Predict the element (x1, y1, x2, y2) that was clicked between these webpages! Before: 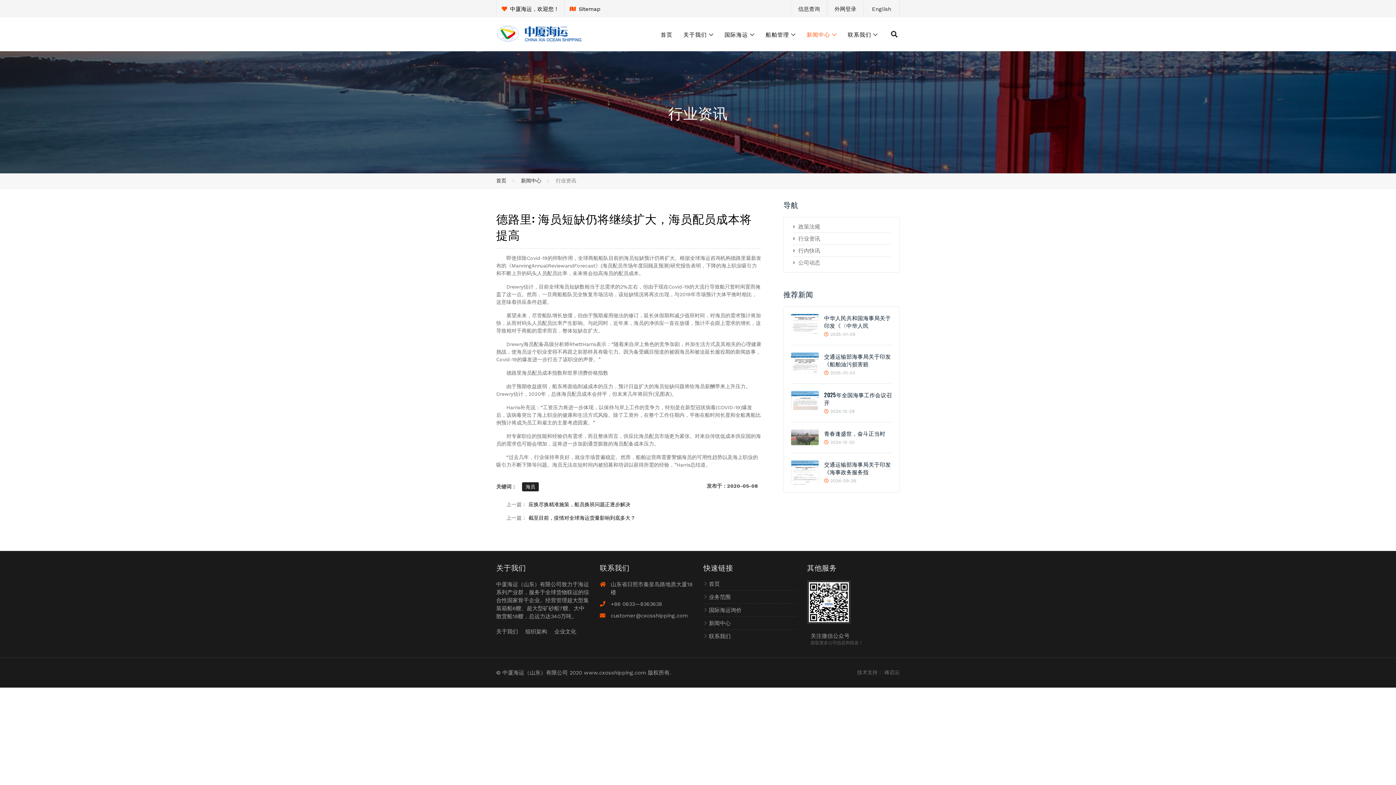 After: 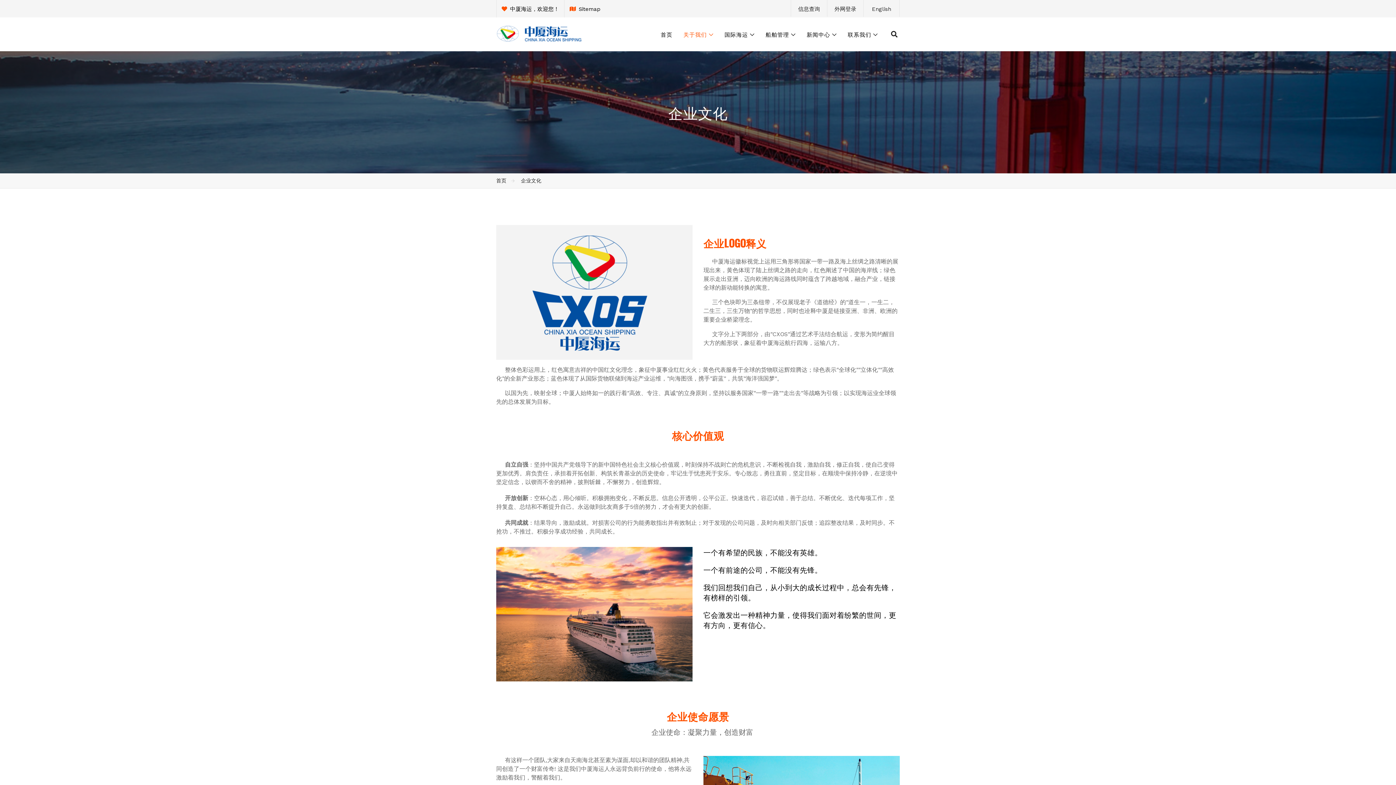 Action: bbox: (554, 628, 576, 635) label: 企业文化